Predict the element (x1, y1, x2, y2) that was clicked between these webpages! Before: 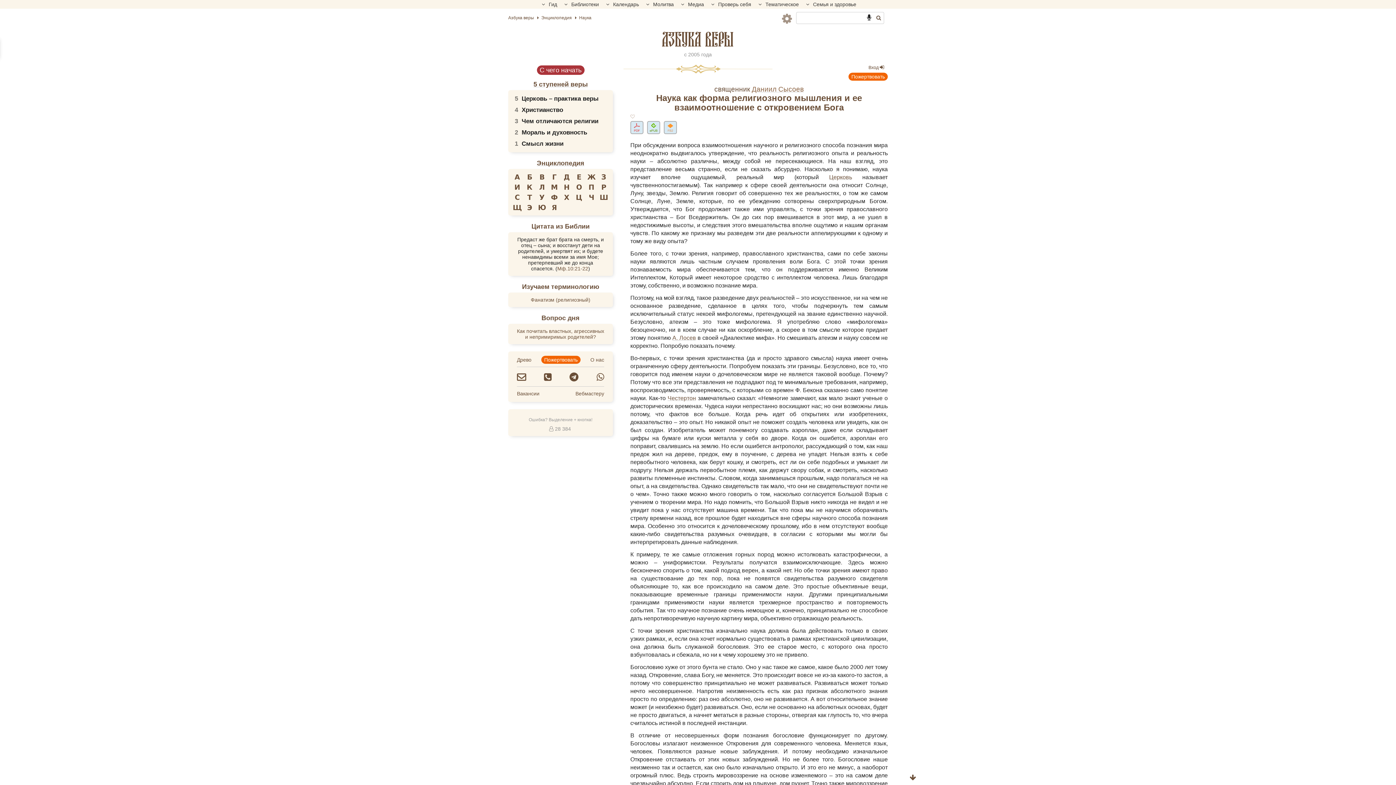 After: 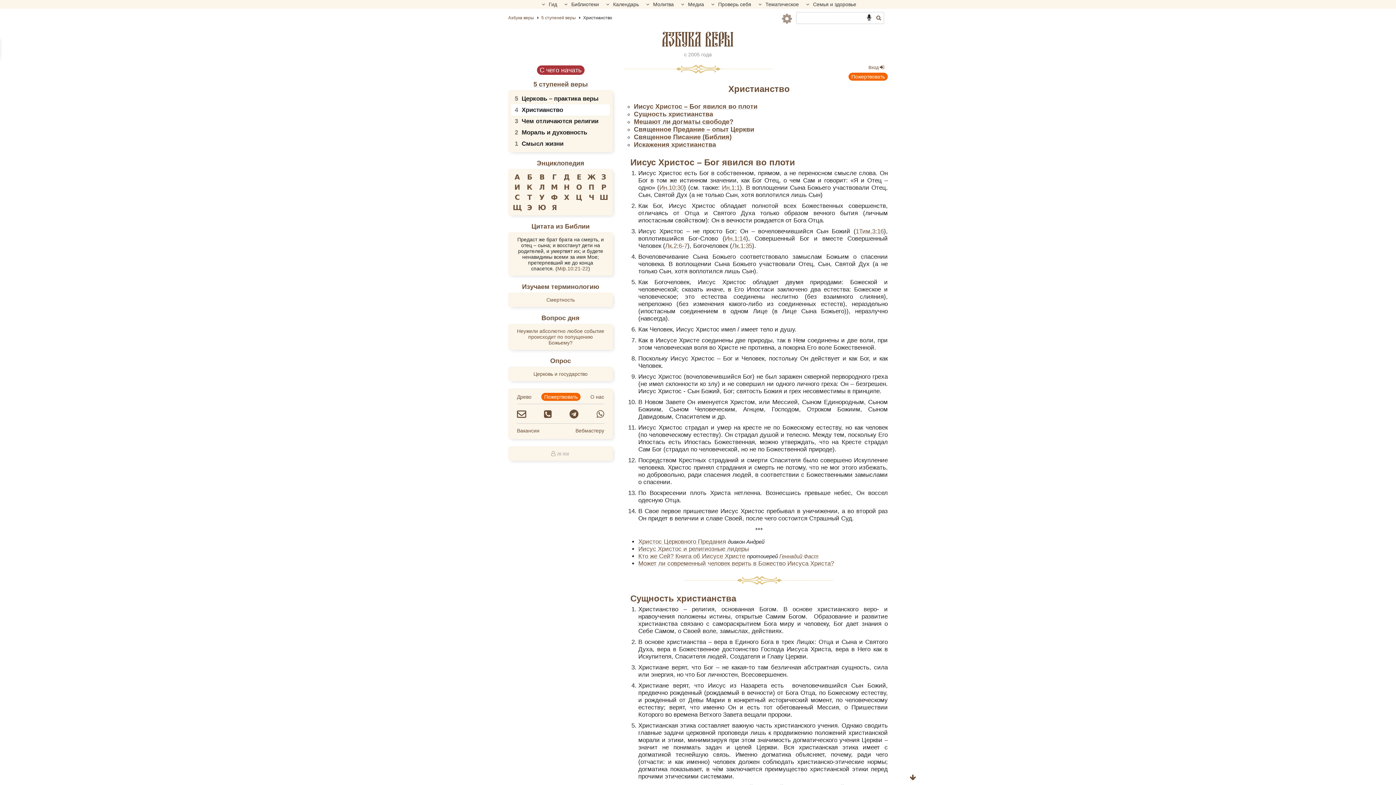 Action: bbox: (511, 104, 610, 115) label: 4 Христианство